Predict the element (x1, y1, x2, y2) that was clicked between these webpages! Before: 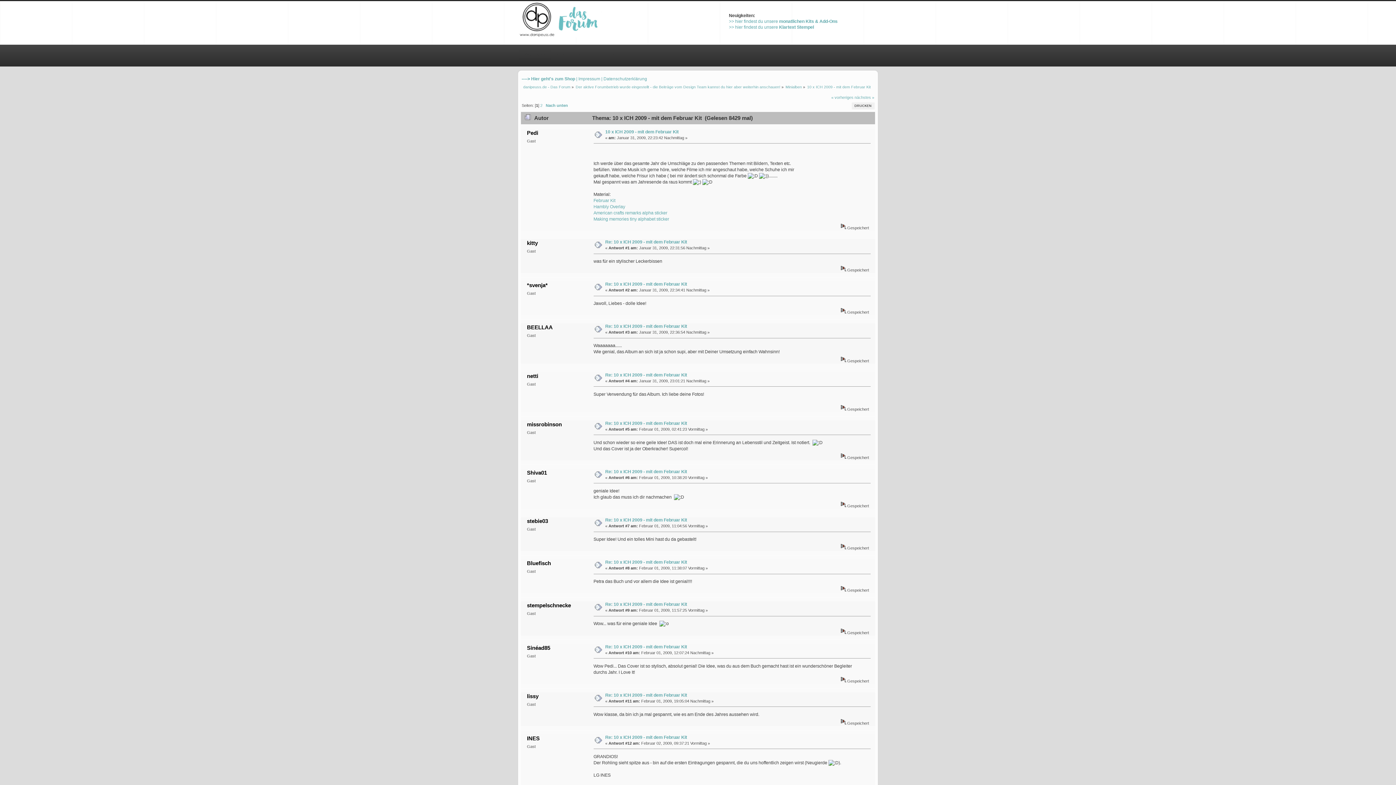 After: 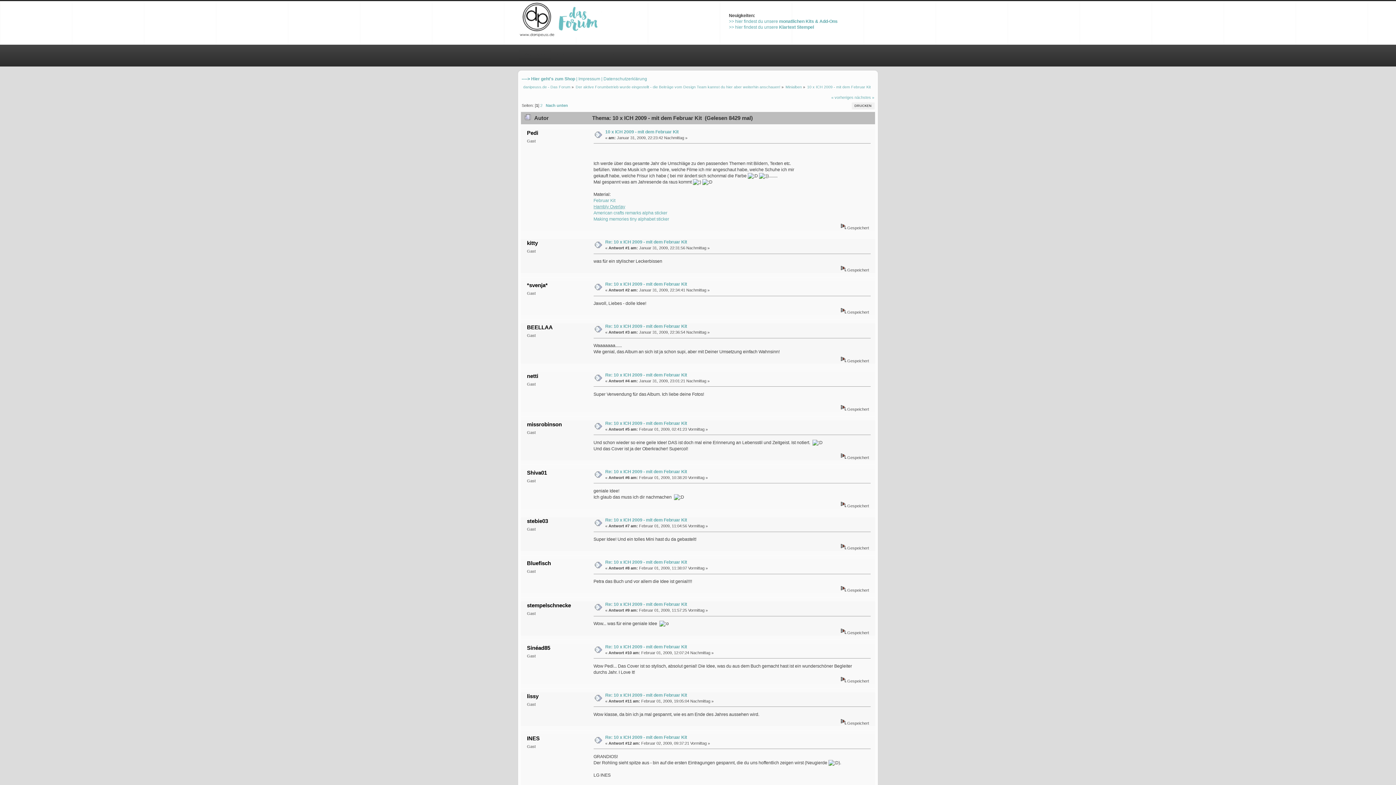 Action: label: Hambly Overlay bbox: (593, 204, 625, 209)